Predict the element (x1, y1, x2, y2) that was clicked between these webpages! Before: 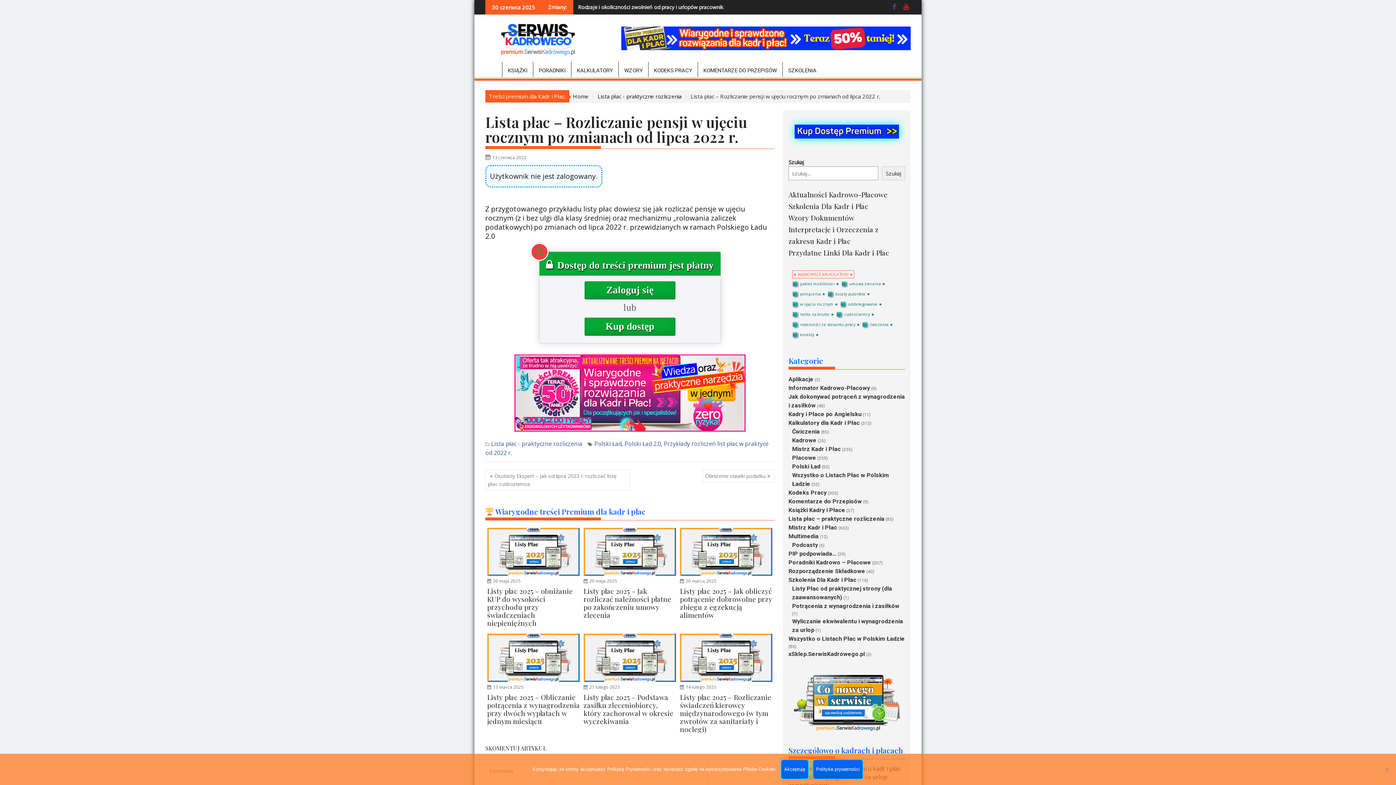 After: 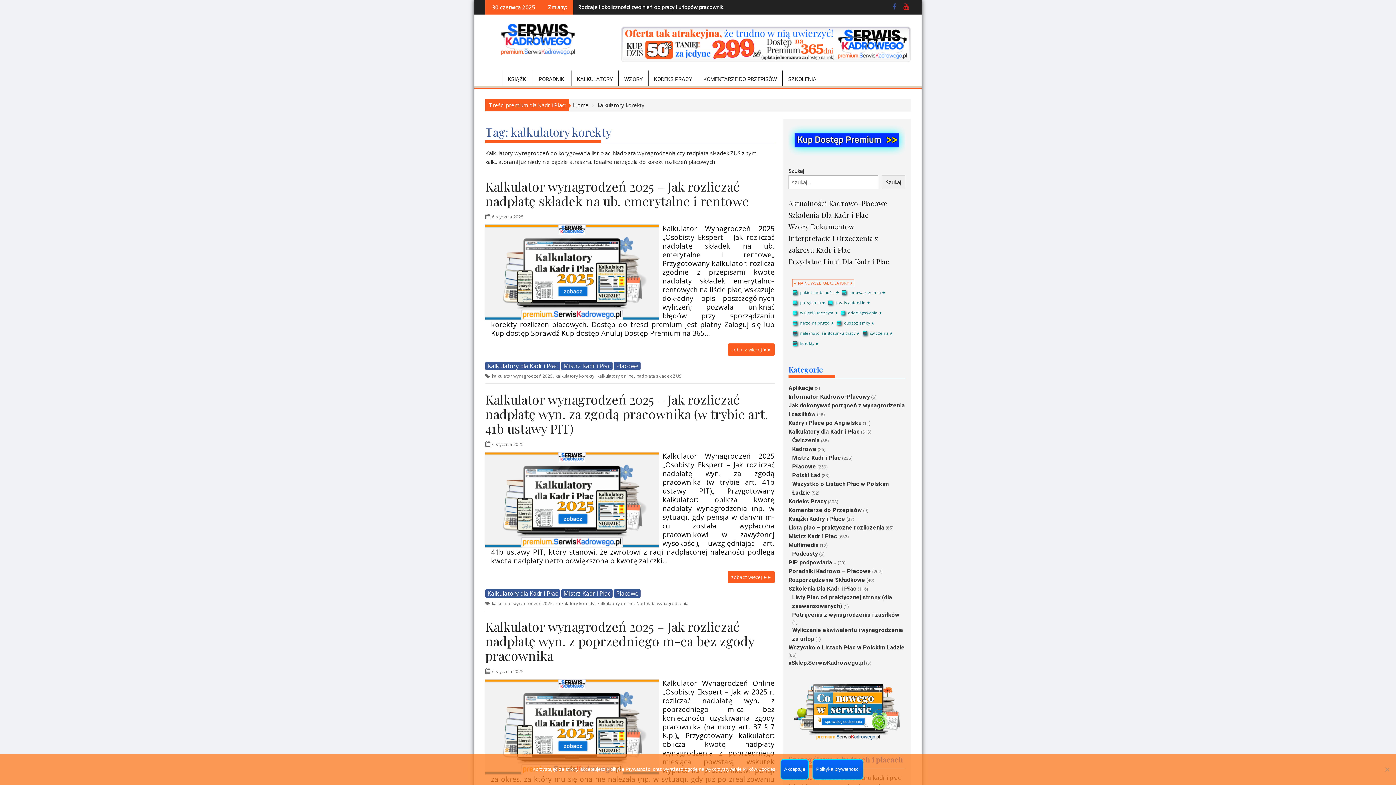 Action: label:  korekty ★ bbox: (792, 332, 820, 337)